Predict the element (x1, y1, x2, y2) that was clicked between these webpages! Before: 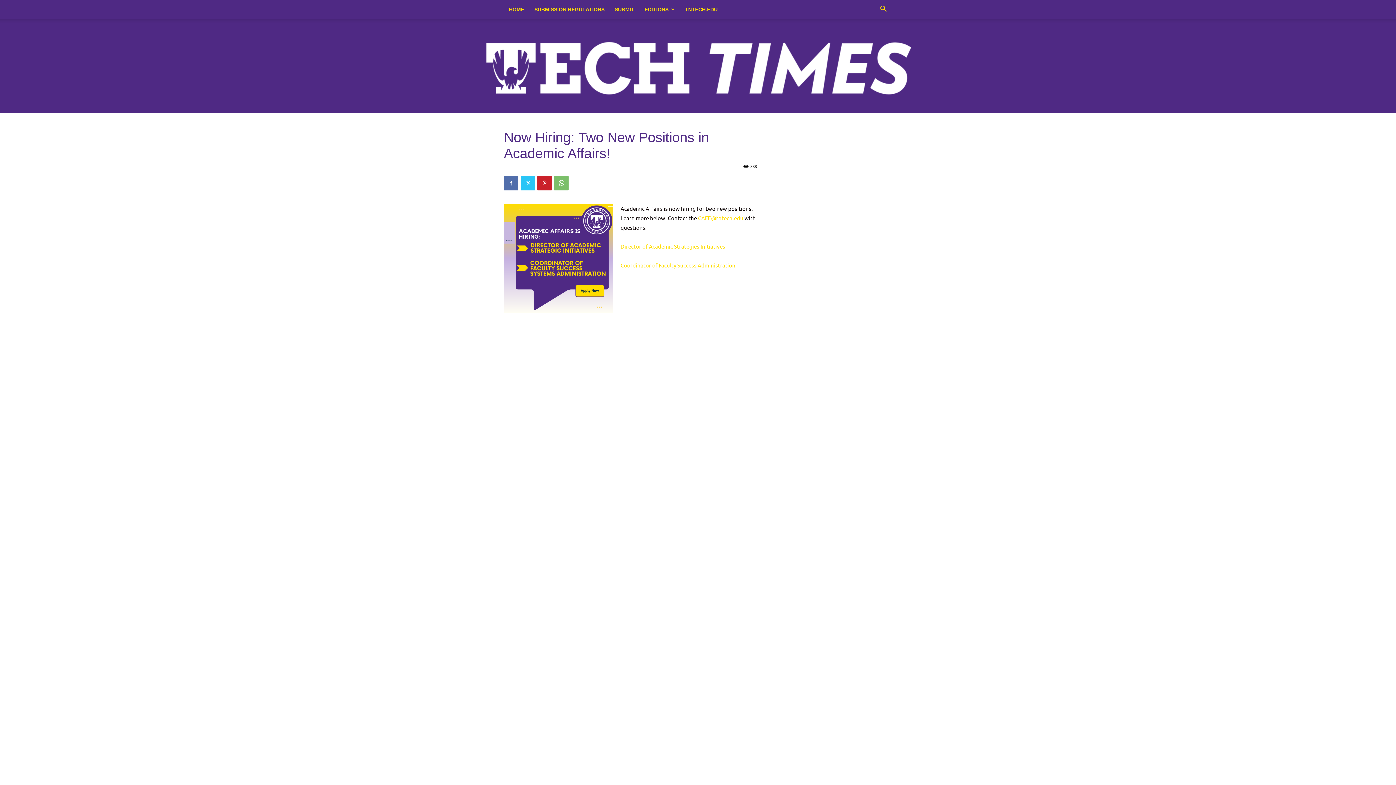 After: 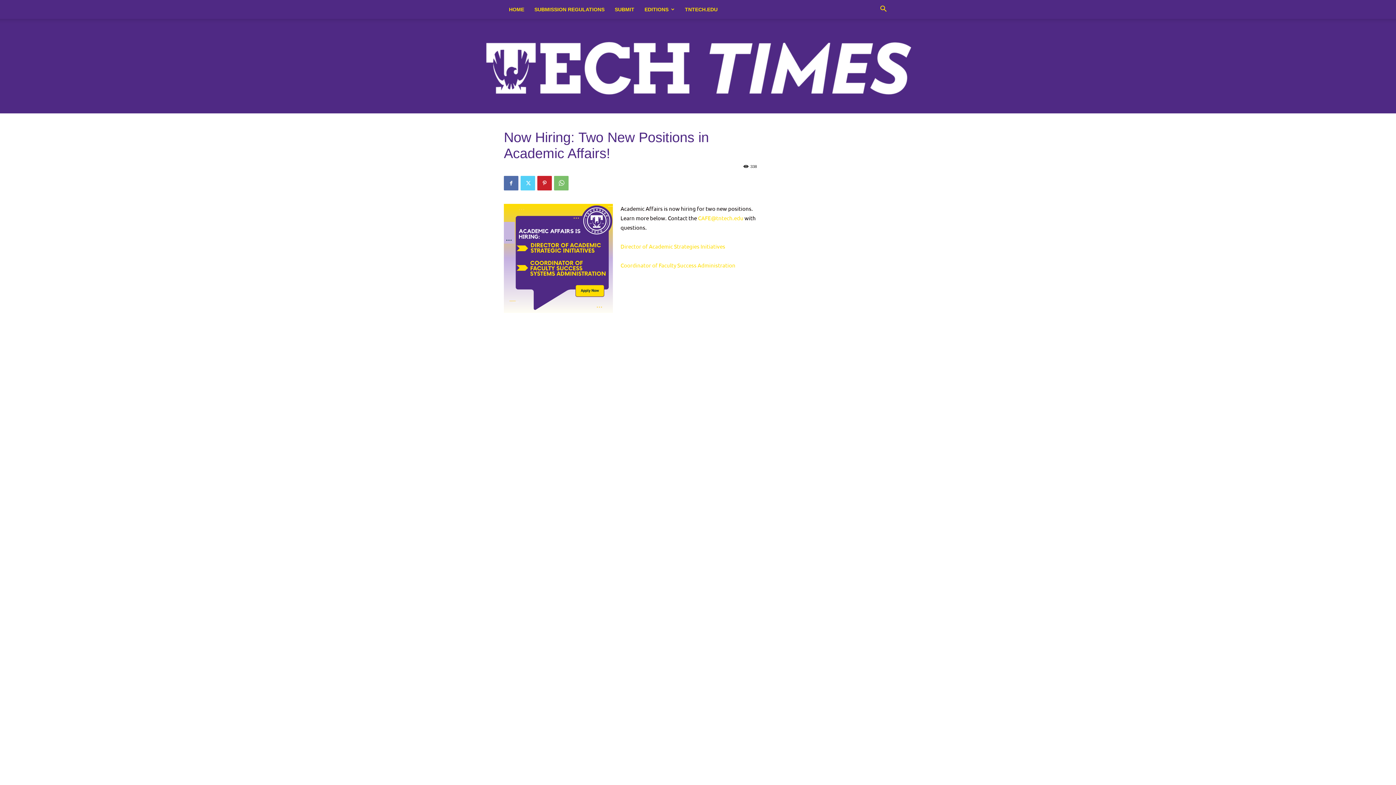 Action: bbox: (520, 176, 535, 190)